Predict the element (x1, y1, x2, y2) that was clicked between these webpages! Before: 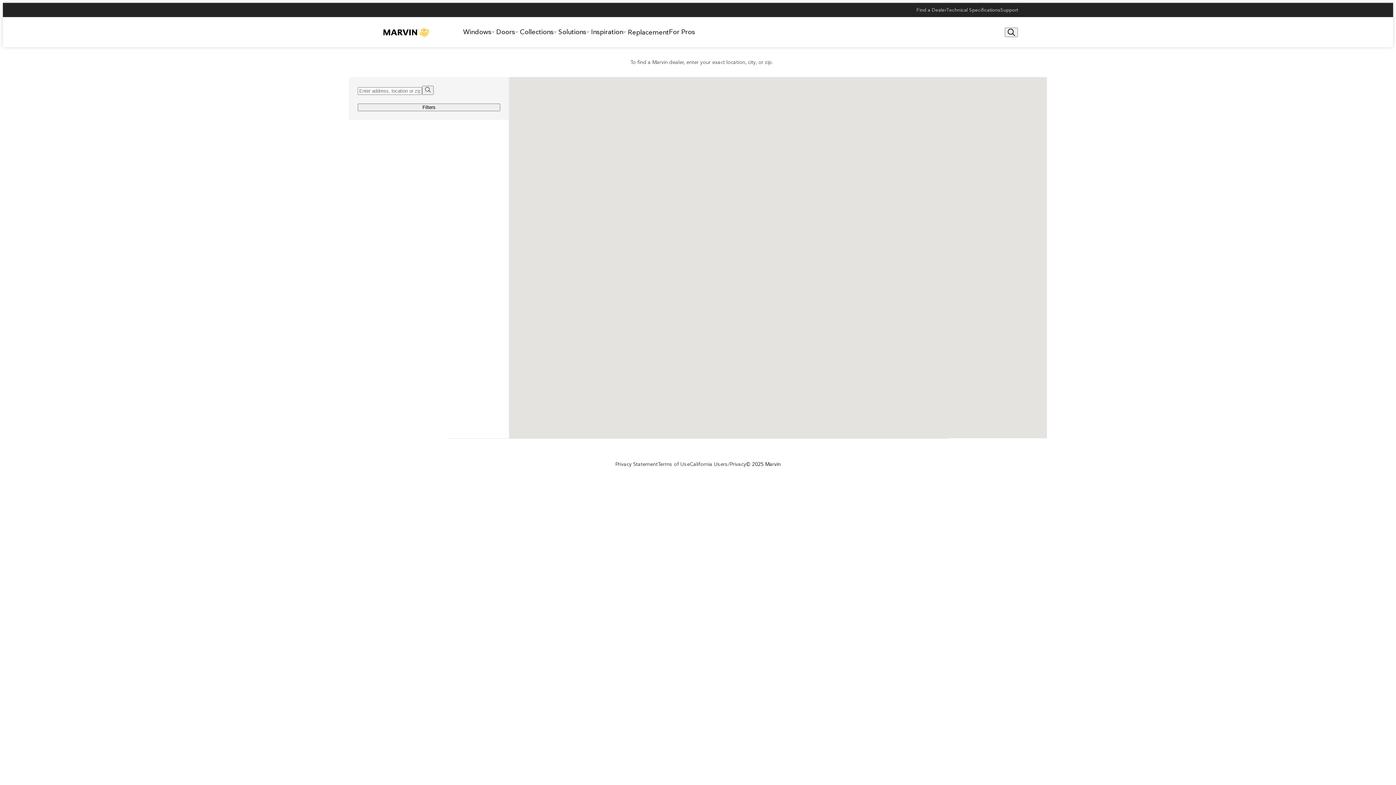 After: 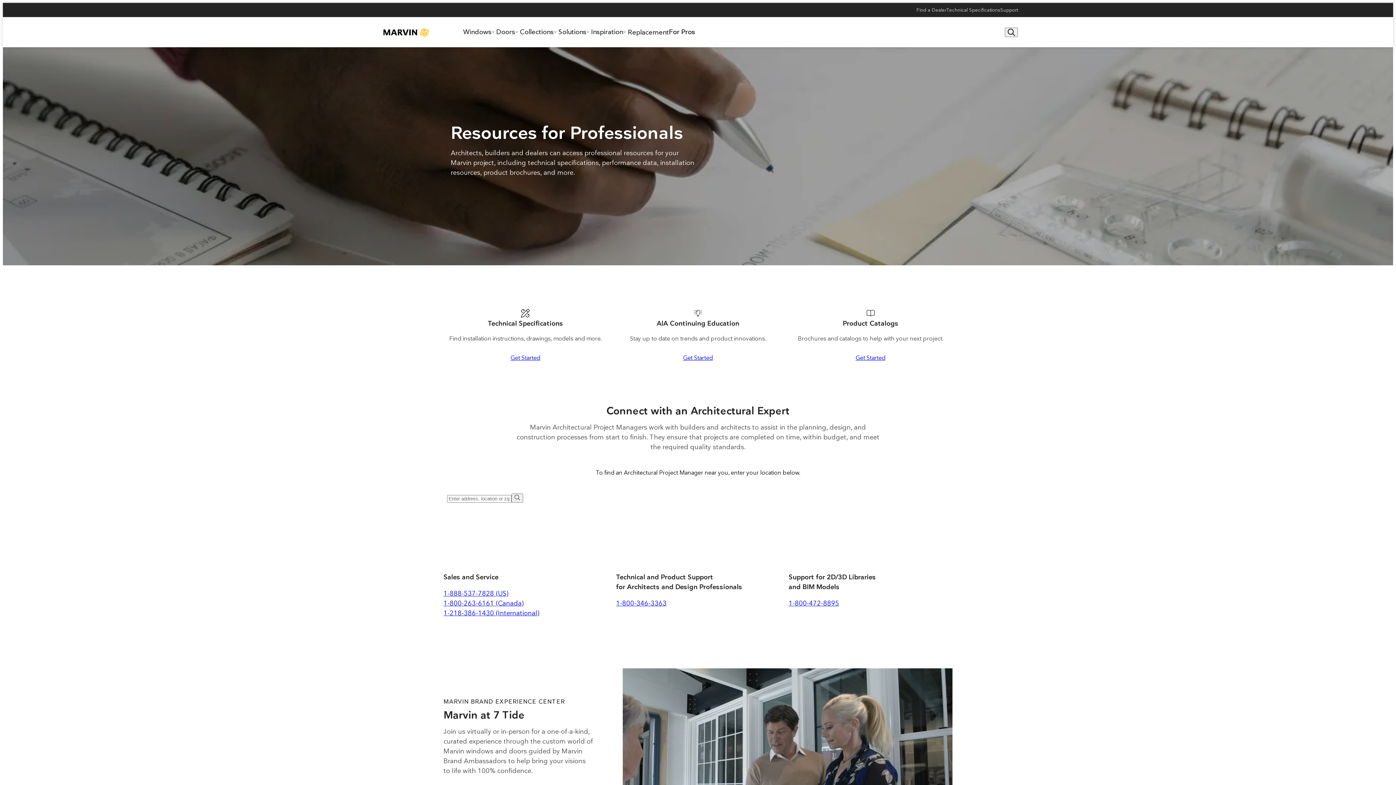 Action: bbox: (669, 28, 695, 36) label: For Pros